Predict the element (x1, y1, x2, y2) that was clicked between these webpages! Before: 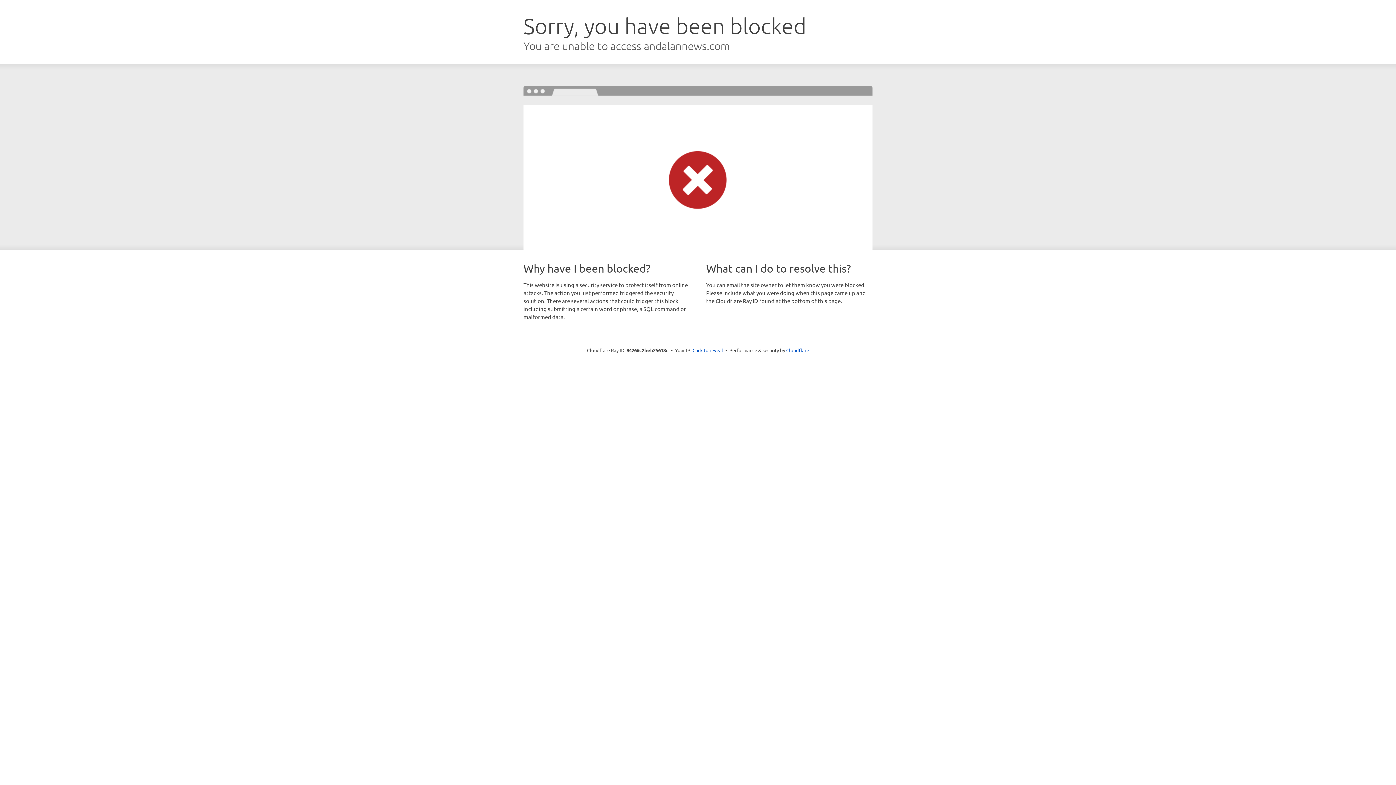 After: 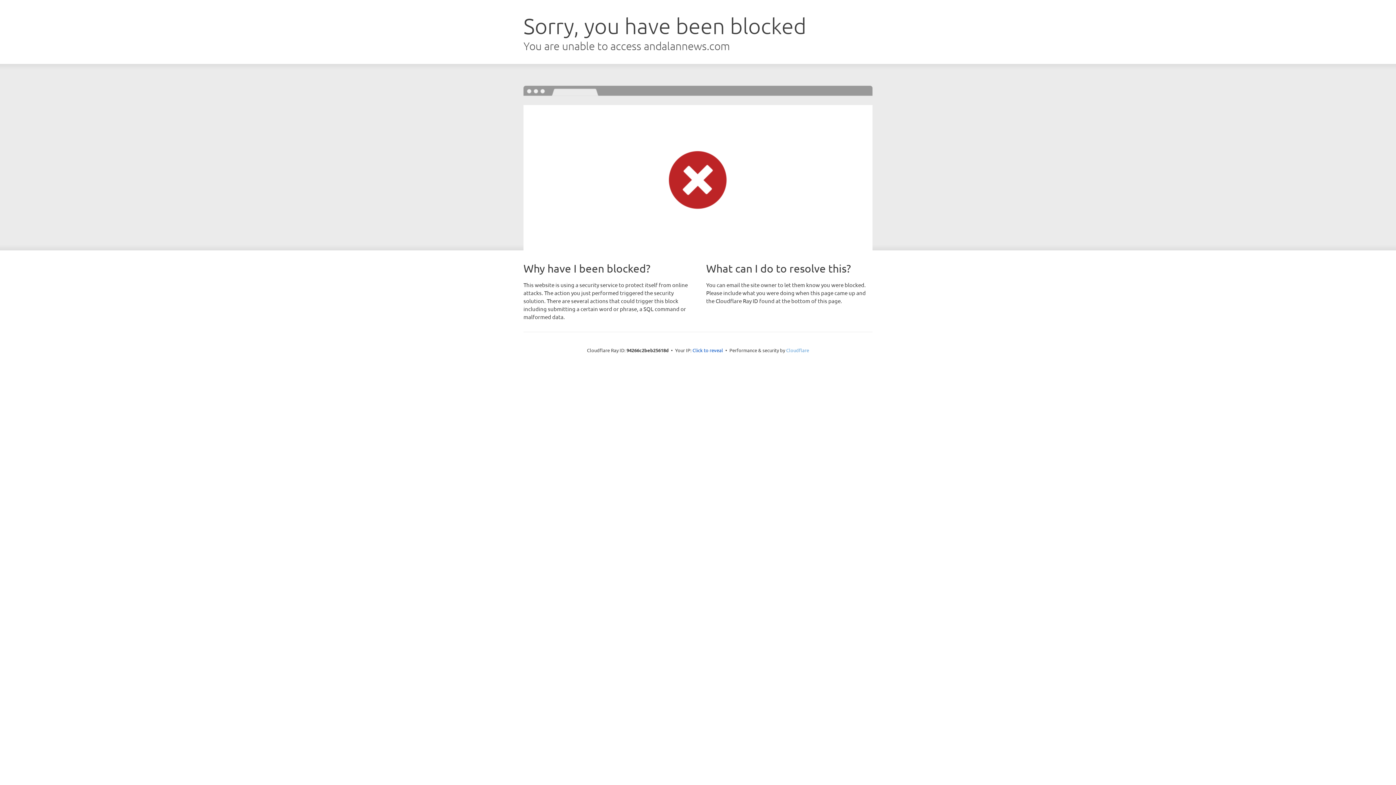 Action: label: Cloudflare bbox: (786, 347, 809, 353)